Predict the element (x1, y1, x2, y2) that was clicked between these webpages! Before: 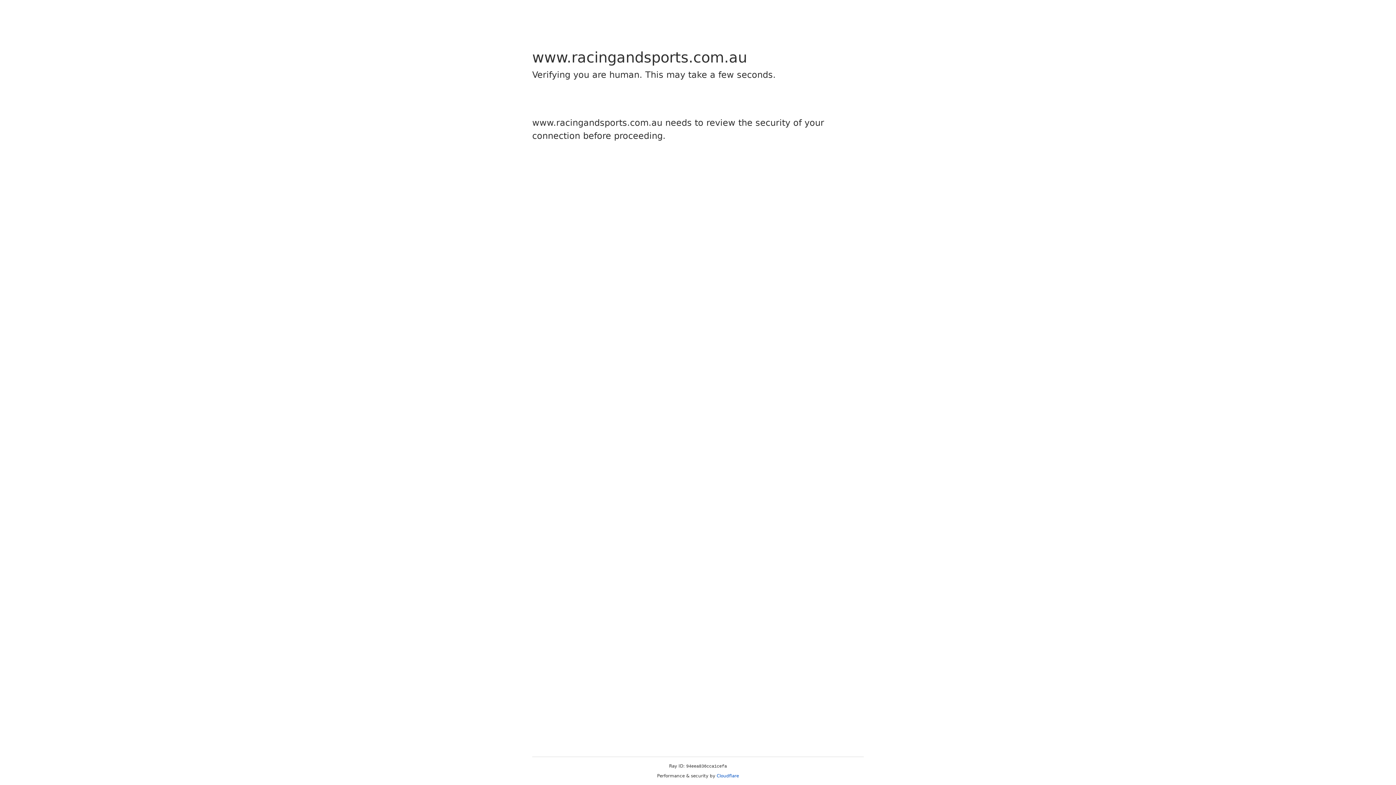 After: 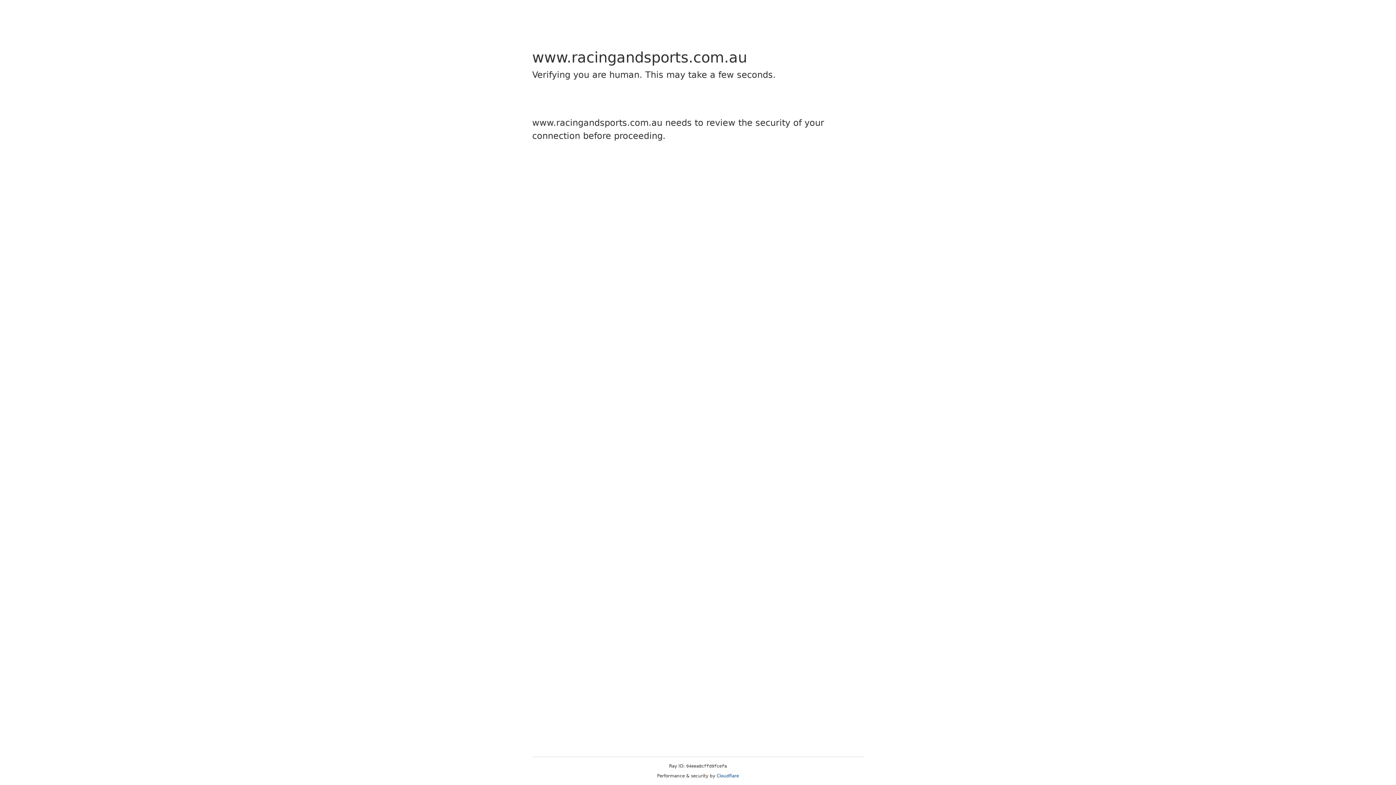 Action: bbox: (716, 773, 739, 778) label: Cloudflare